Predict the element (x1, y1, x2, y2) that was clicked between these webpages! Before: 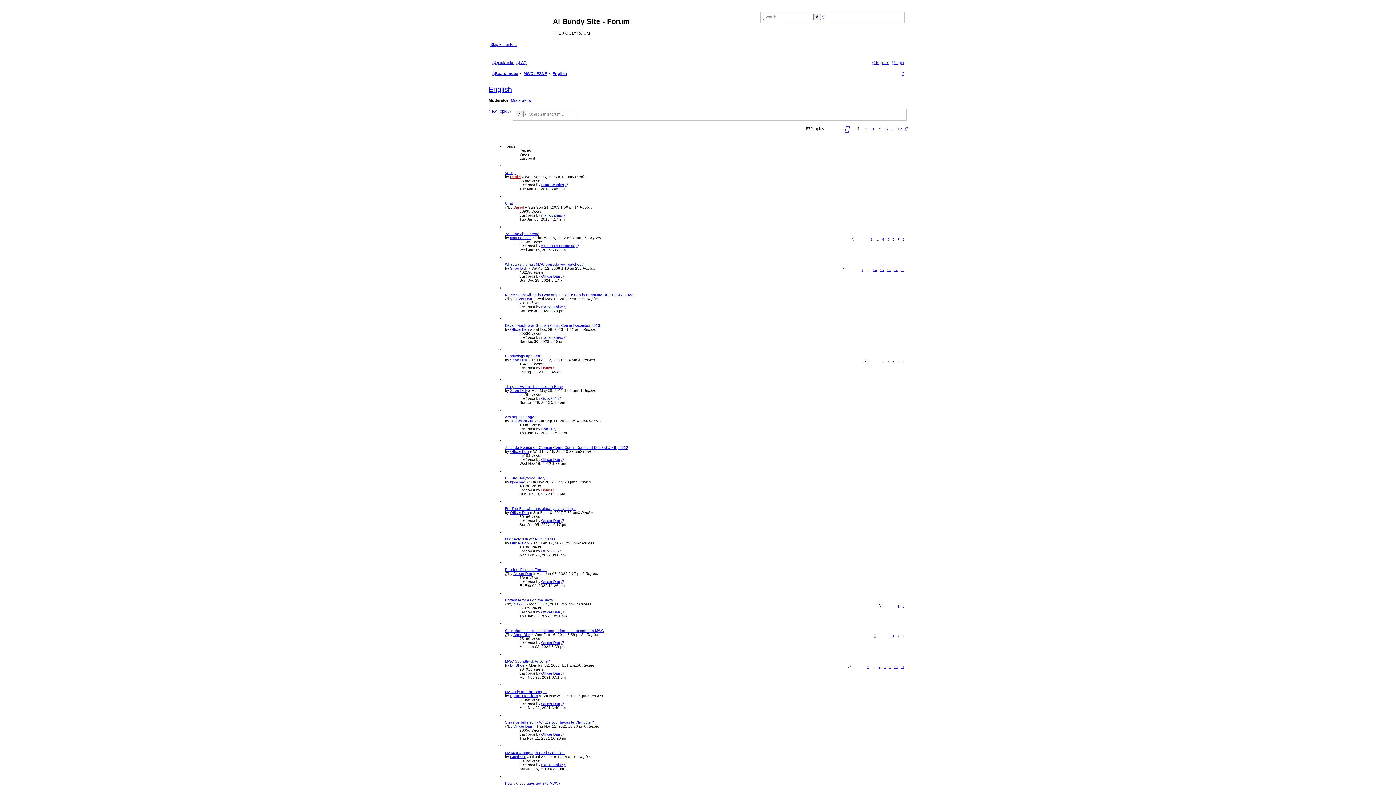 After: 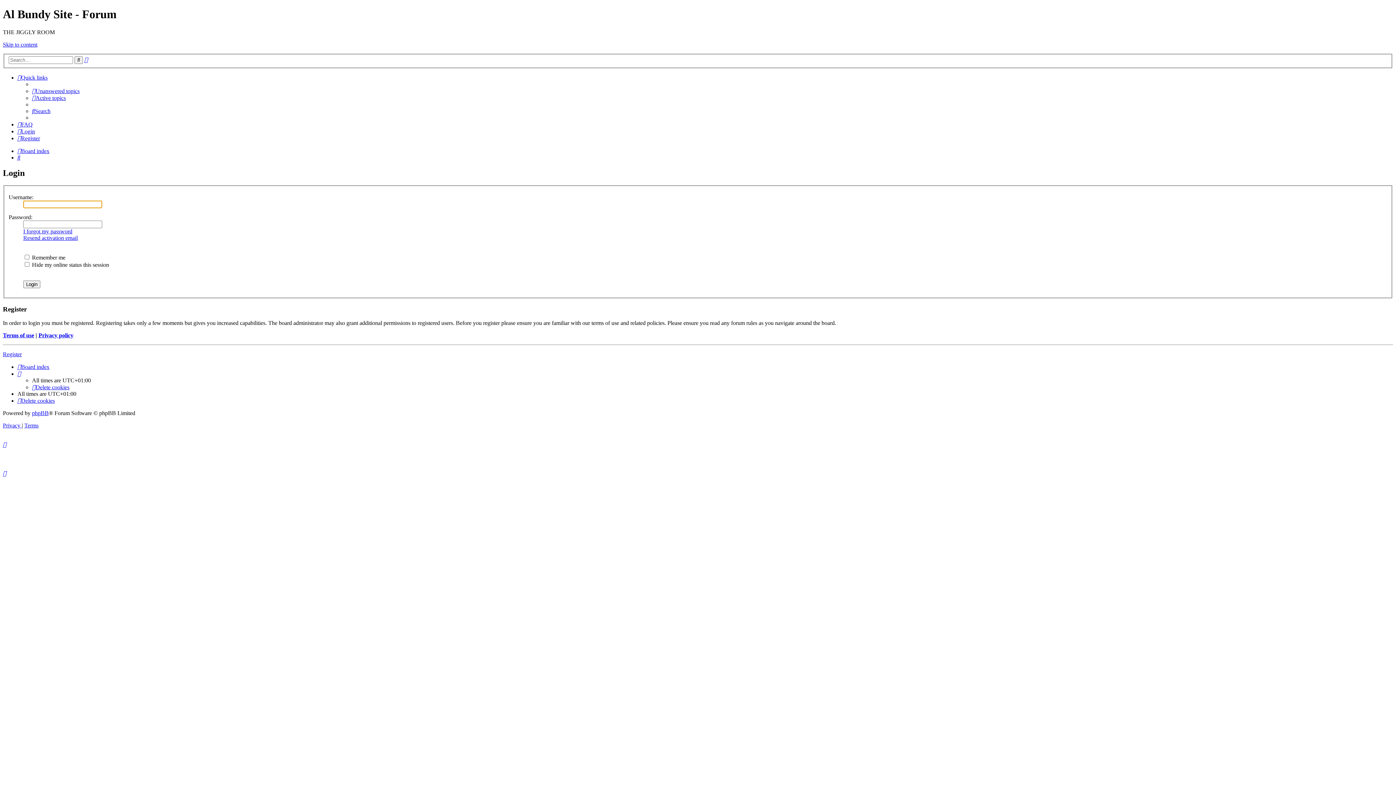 Action: label: Login bbox: (892, 60, 904, 64)